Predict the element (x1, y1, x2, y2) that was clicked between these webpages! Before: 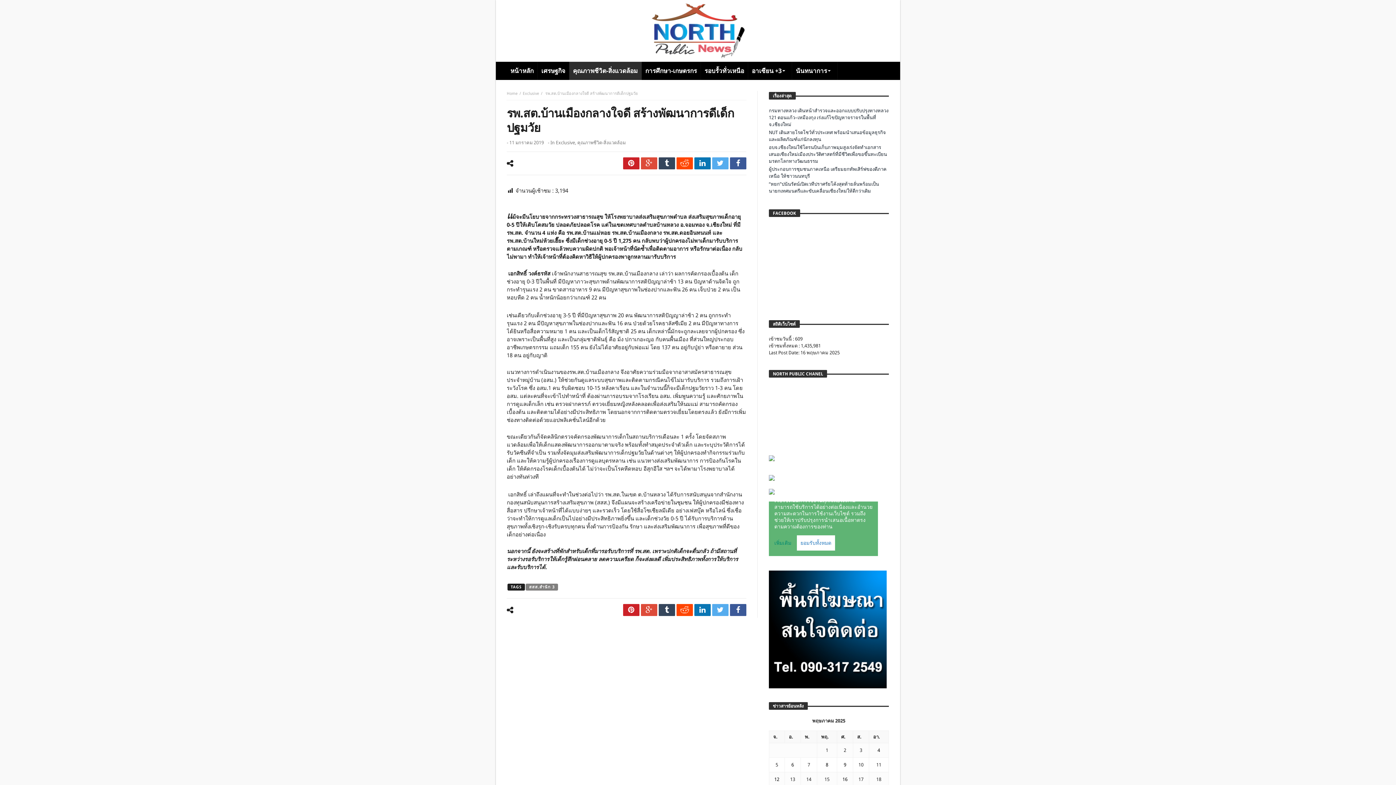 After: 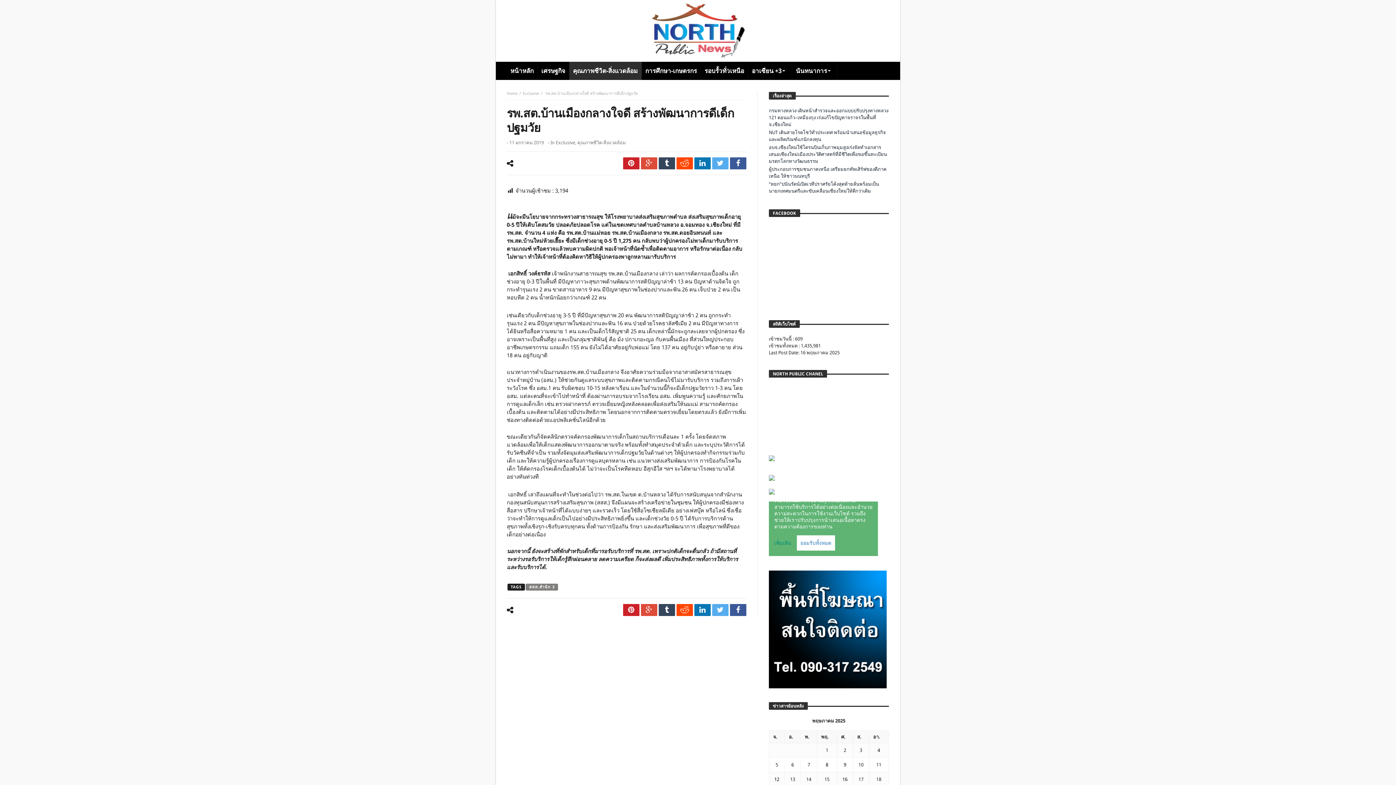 Action: bbox: (769, 488, 774, 494)